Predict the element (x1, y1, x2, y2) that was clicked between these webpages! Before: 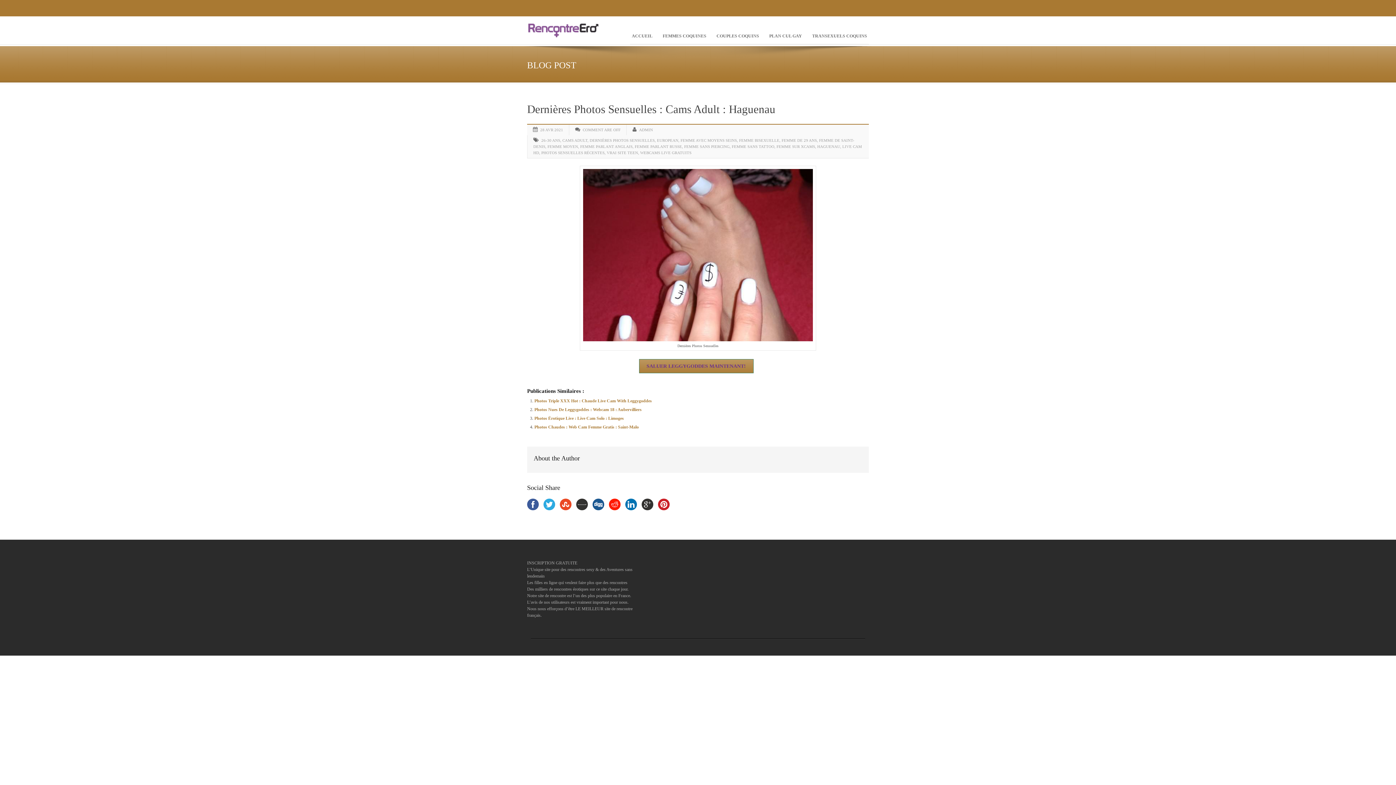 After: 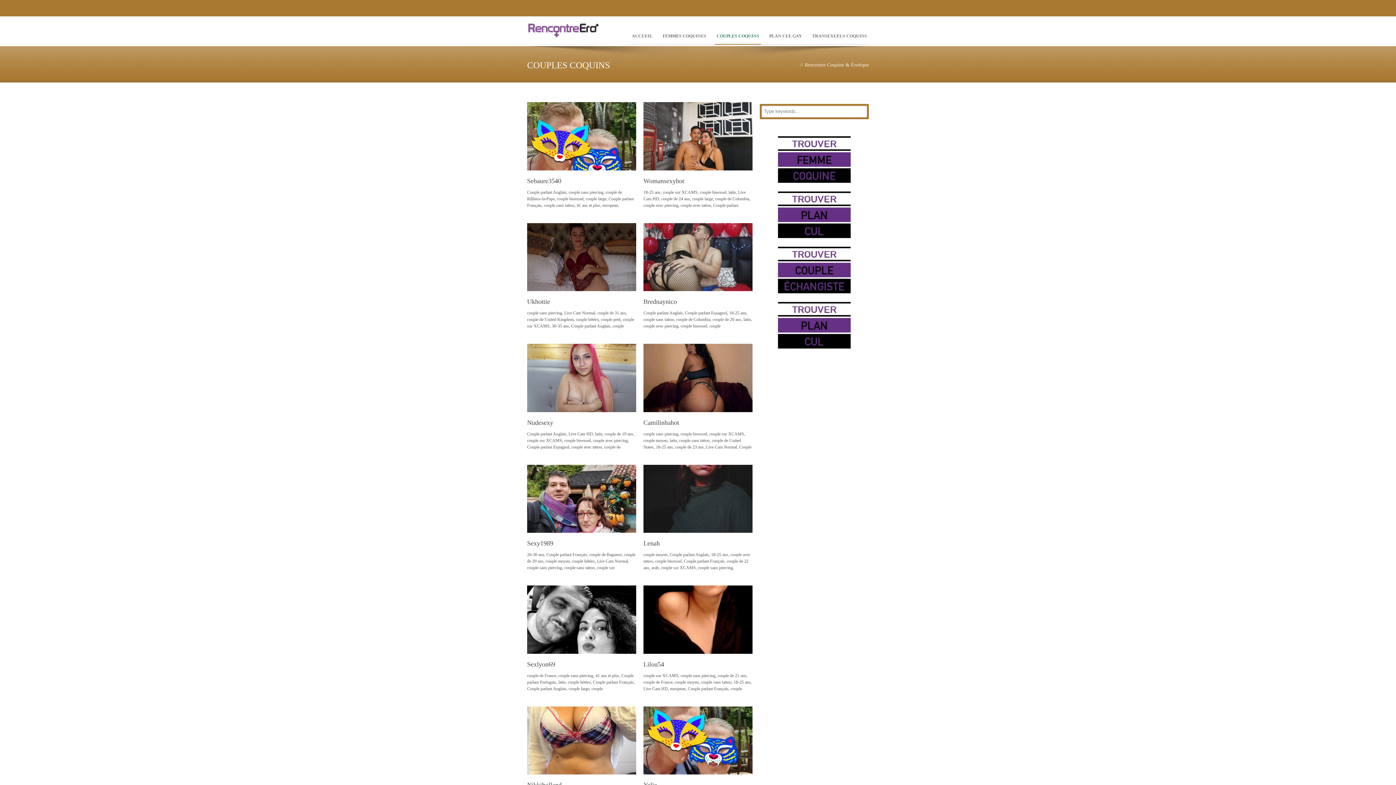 Action: bbox: (714, 31, 761, 40) label: COUPLES COQUINS